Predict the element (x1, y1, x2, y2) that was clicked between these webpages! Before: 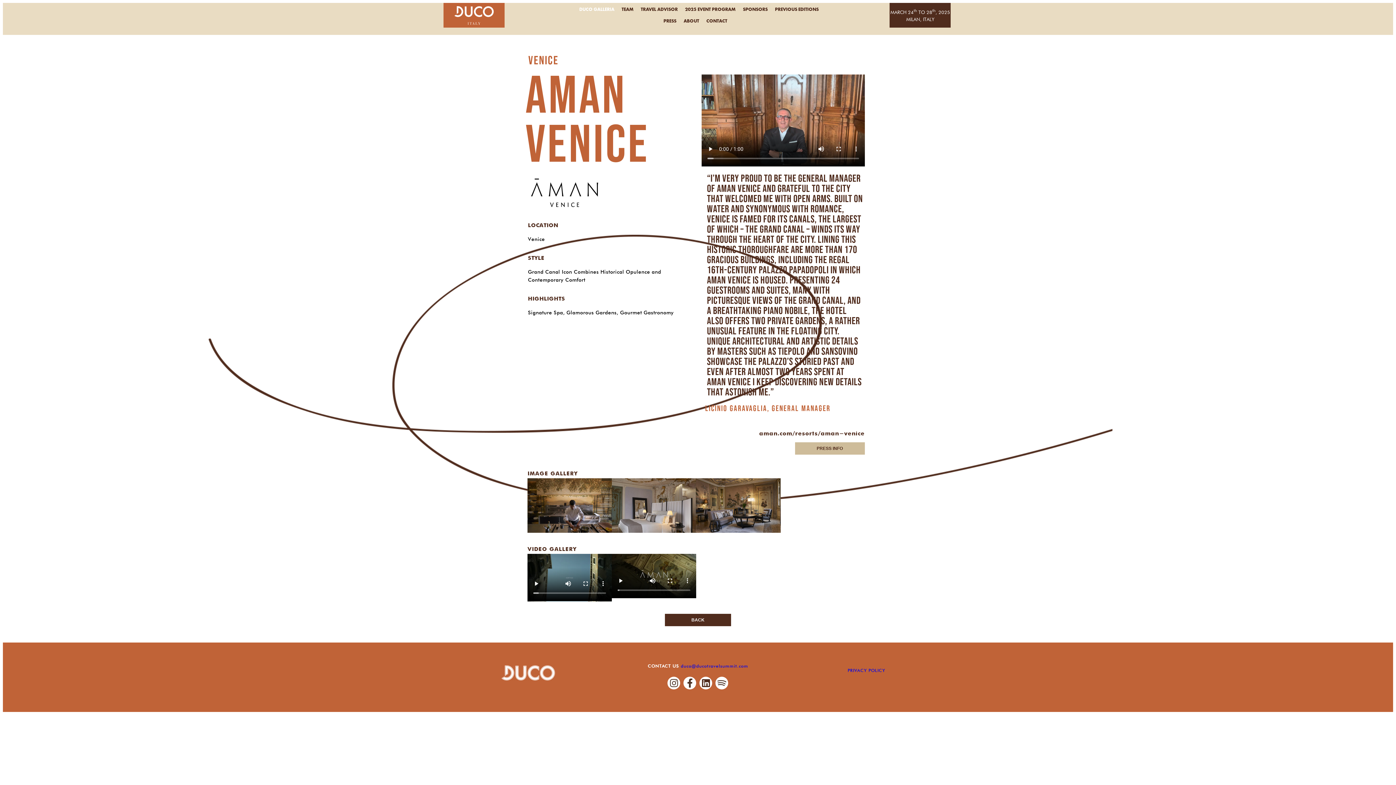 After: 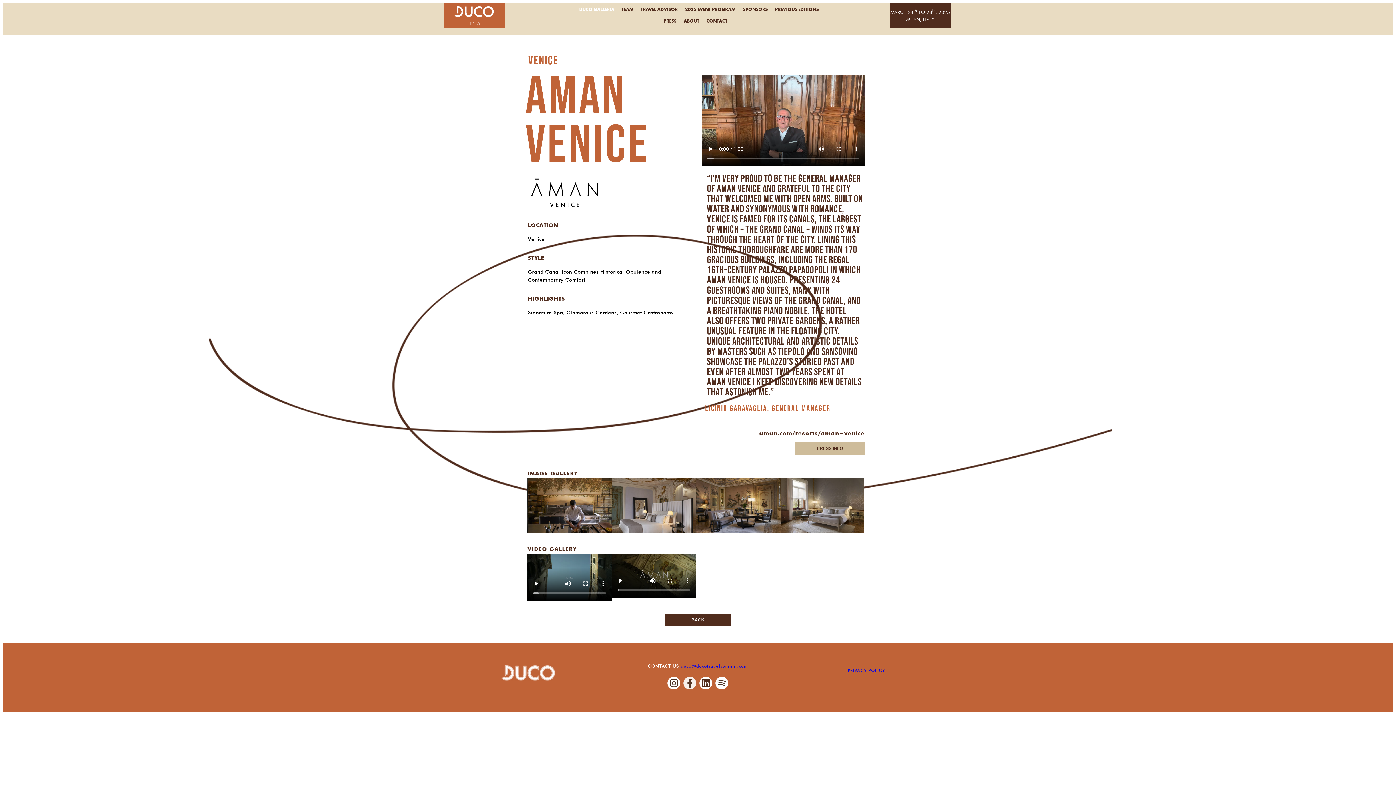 Action: bbox: (683, 677, 696, 689) label: Facebook-f